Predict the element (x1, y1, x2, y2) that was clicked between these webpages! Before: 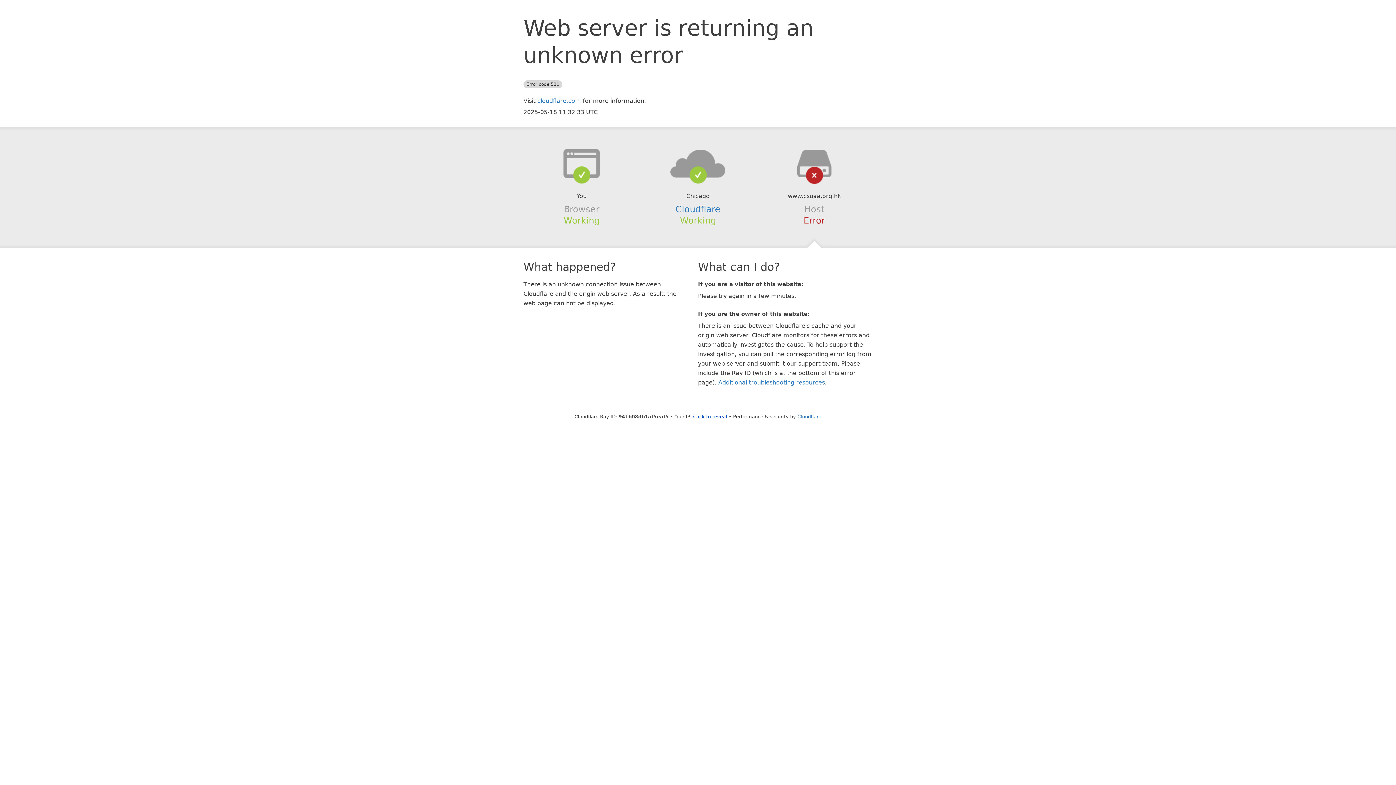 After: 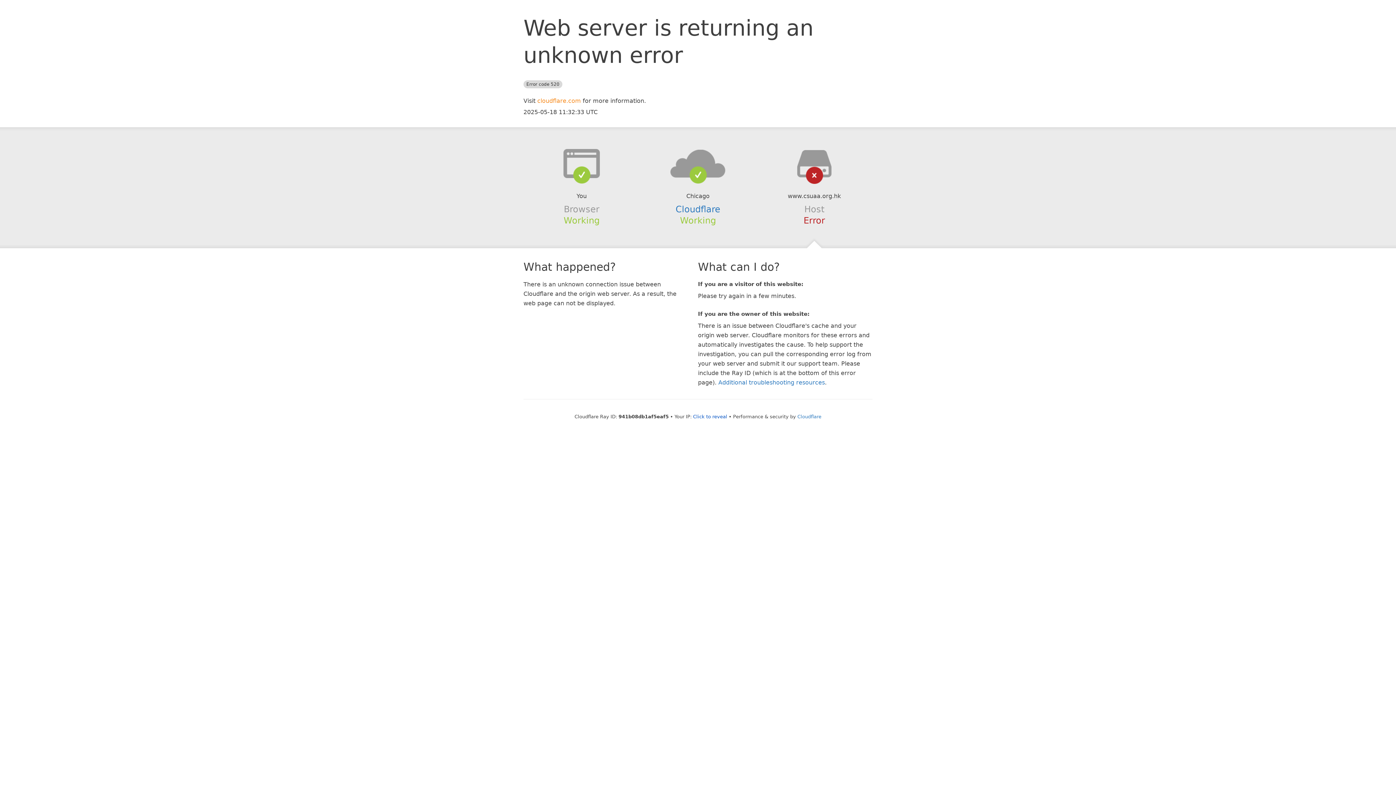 Action: label: cloudflare.com bbox: (537, 97, 581, 104)